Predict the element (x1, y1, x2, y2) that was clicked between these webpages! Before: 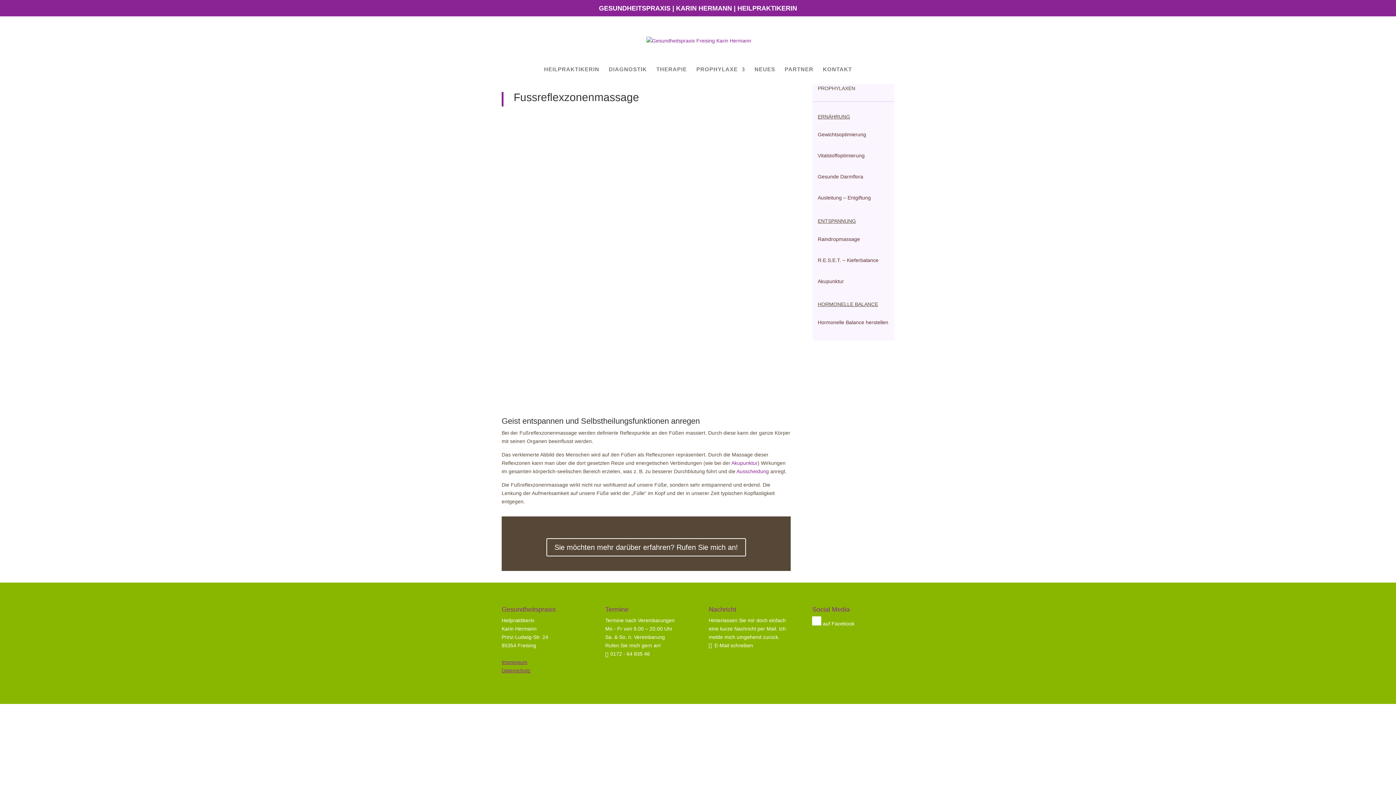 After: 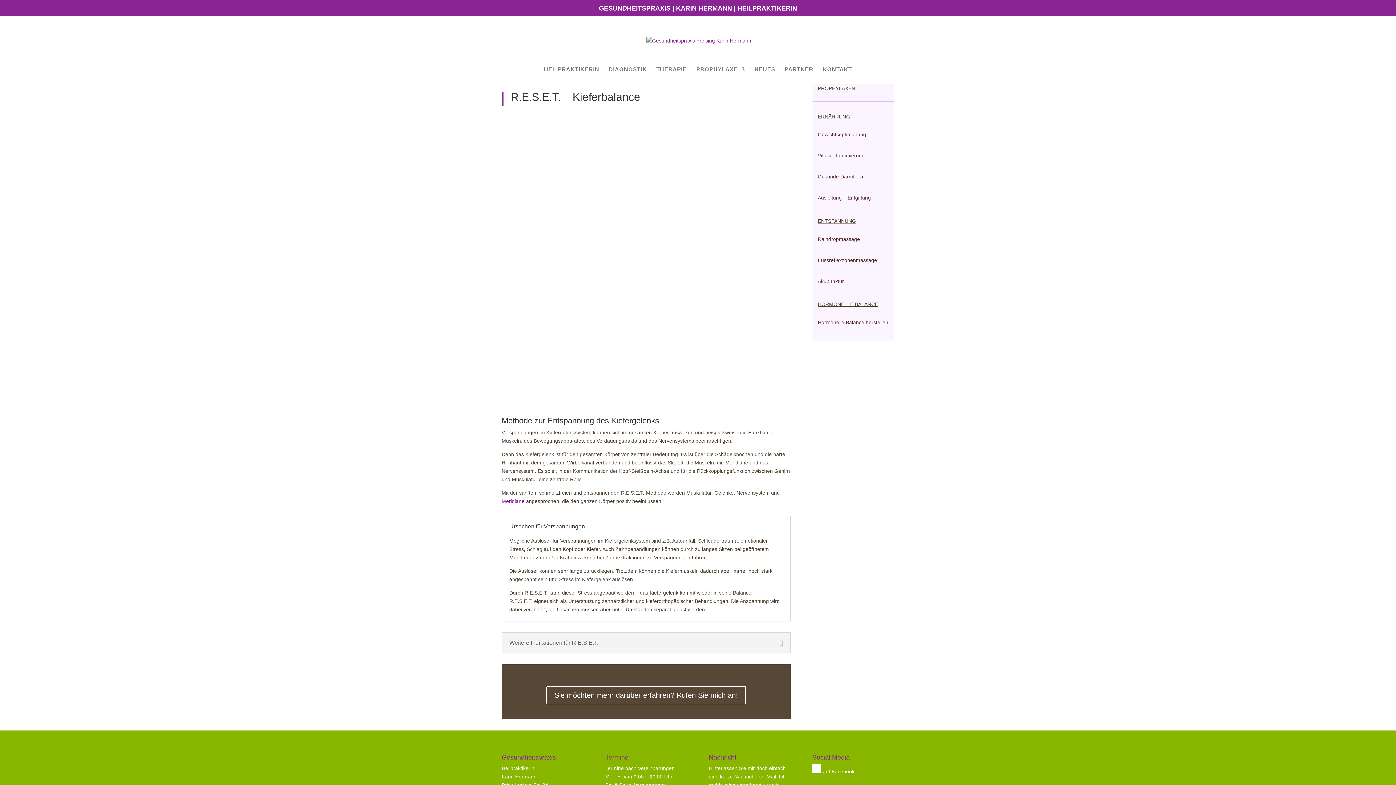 Action: label: R.E.S.E.T. – Kieferbalance bbox: (818, 257, 878, 263)